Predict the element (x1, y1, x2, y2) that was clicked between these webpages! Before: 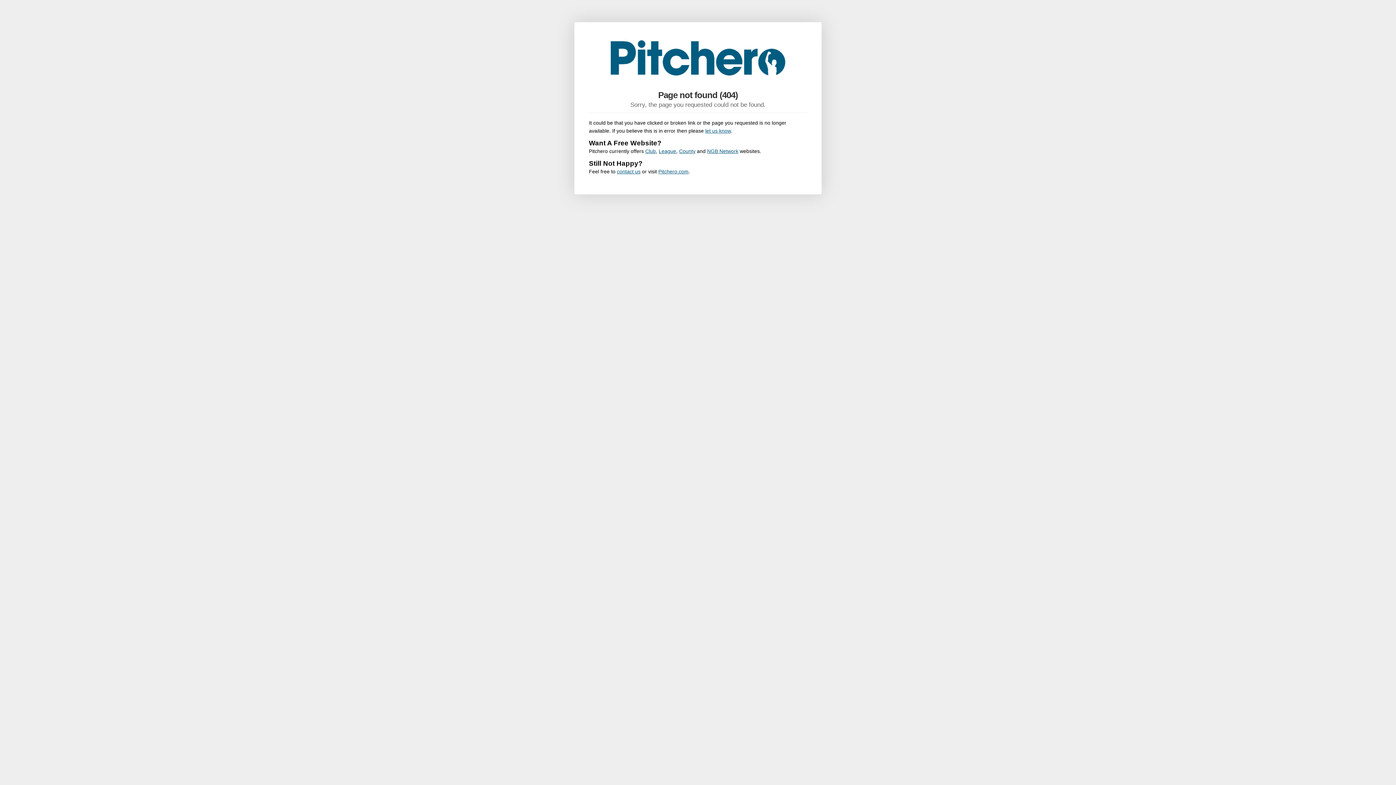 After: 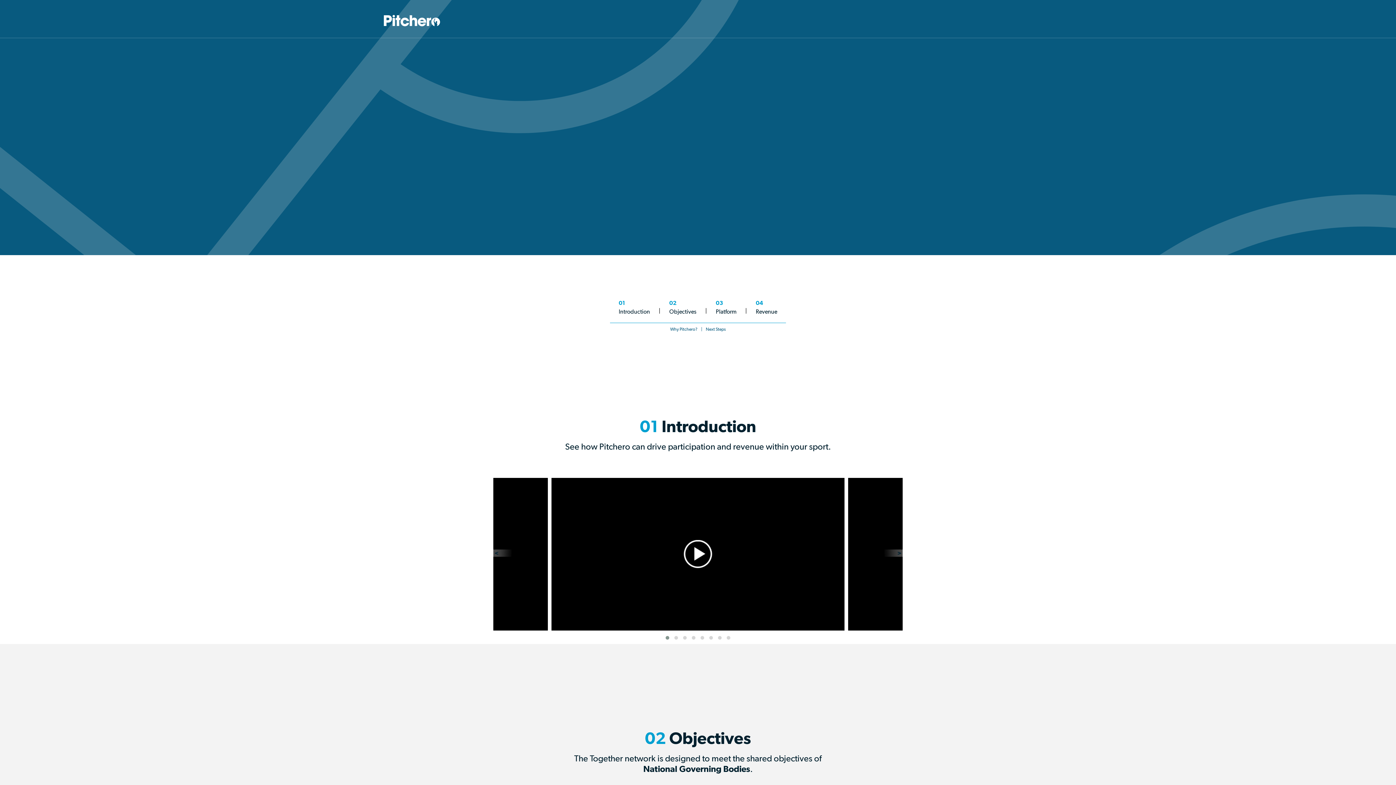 Action: label: NGB Network bbox: (707, 148, 738, 154)